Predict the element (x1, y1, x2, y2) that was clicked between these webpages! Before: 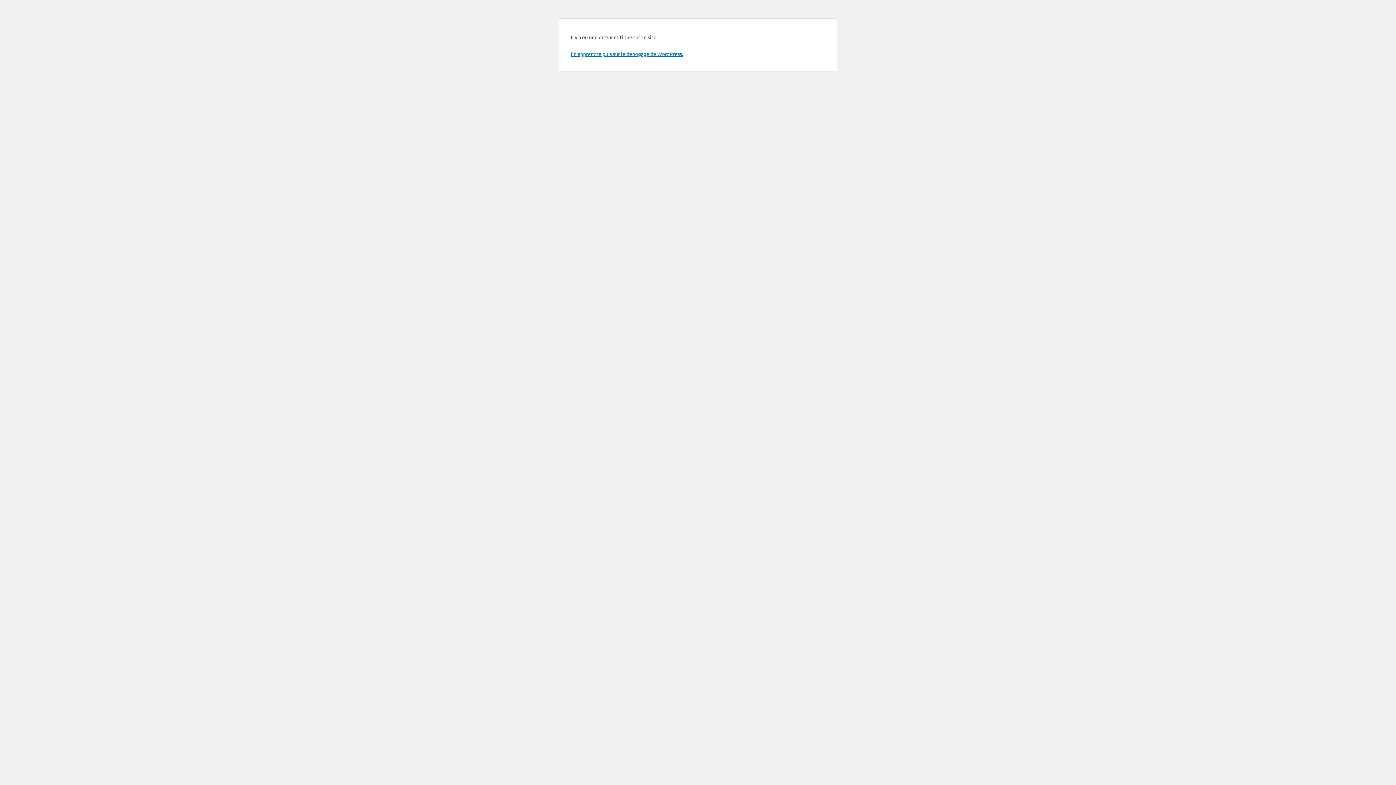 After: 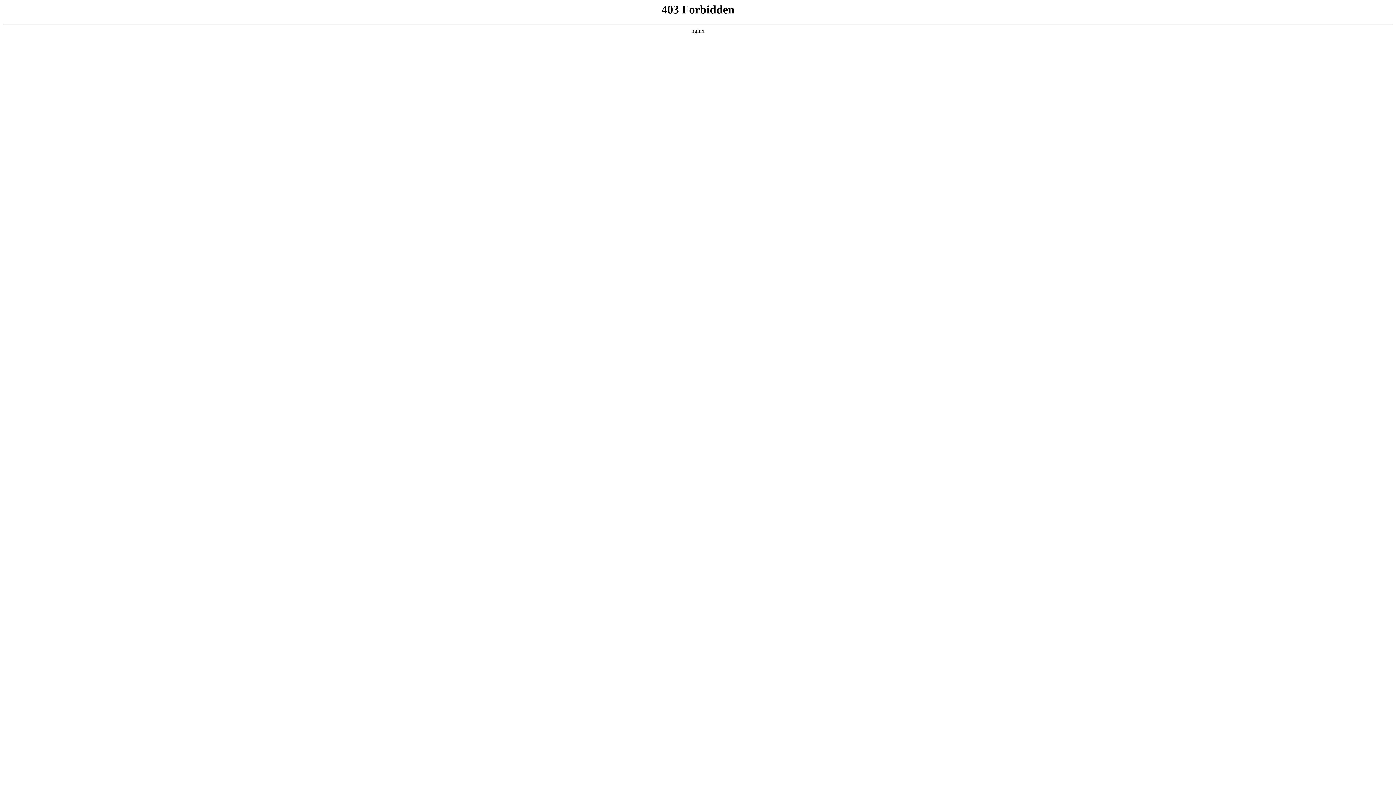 Action: label: En apprendre plus sur le débogage de WordPress. bbox: (570, 50, 683, 57)